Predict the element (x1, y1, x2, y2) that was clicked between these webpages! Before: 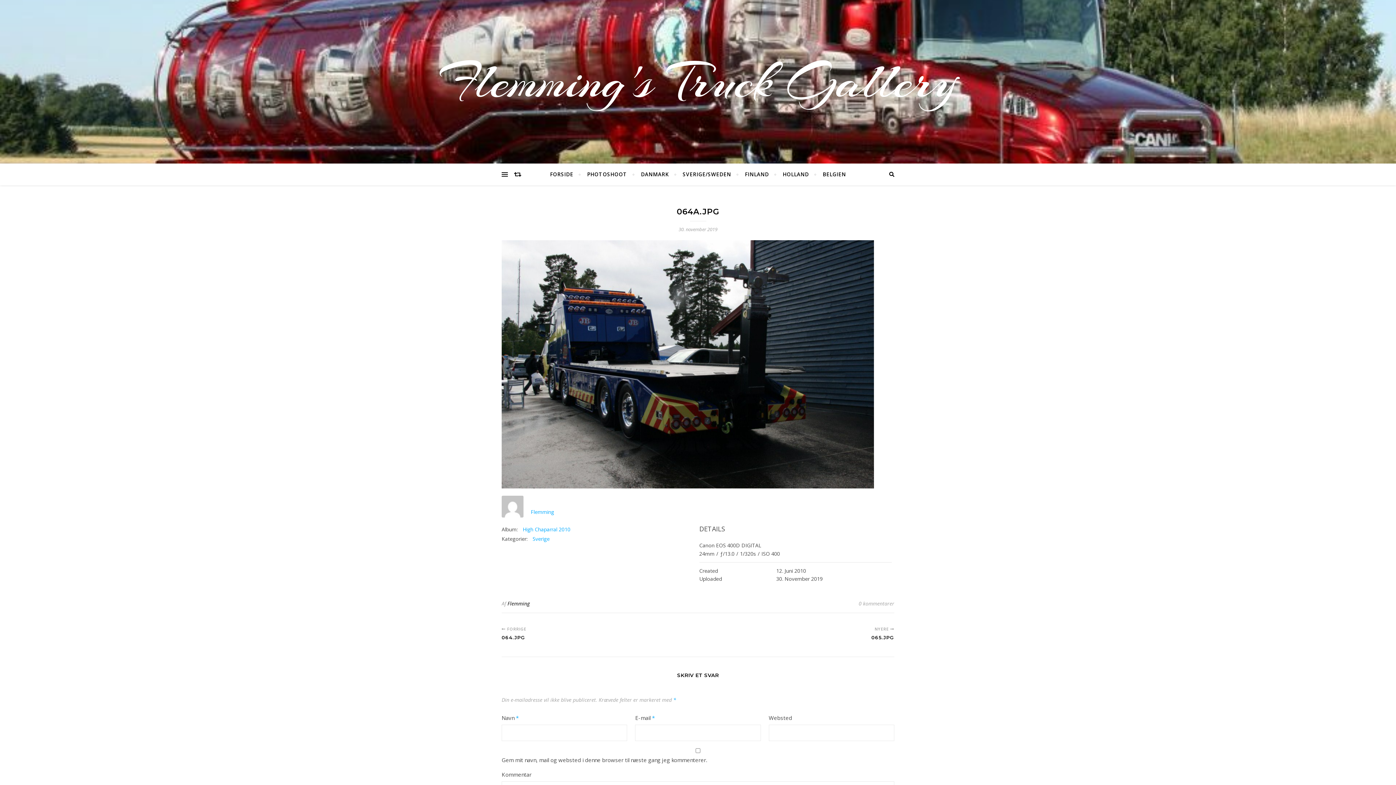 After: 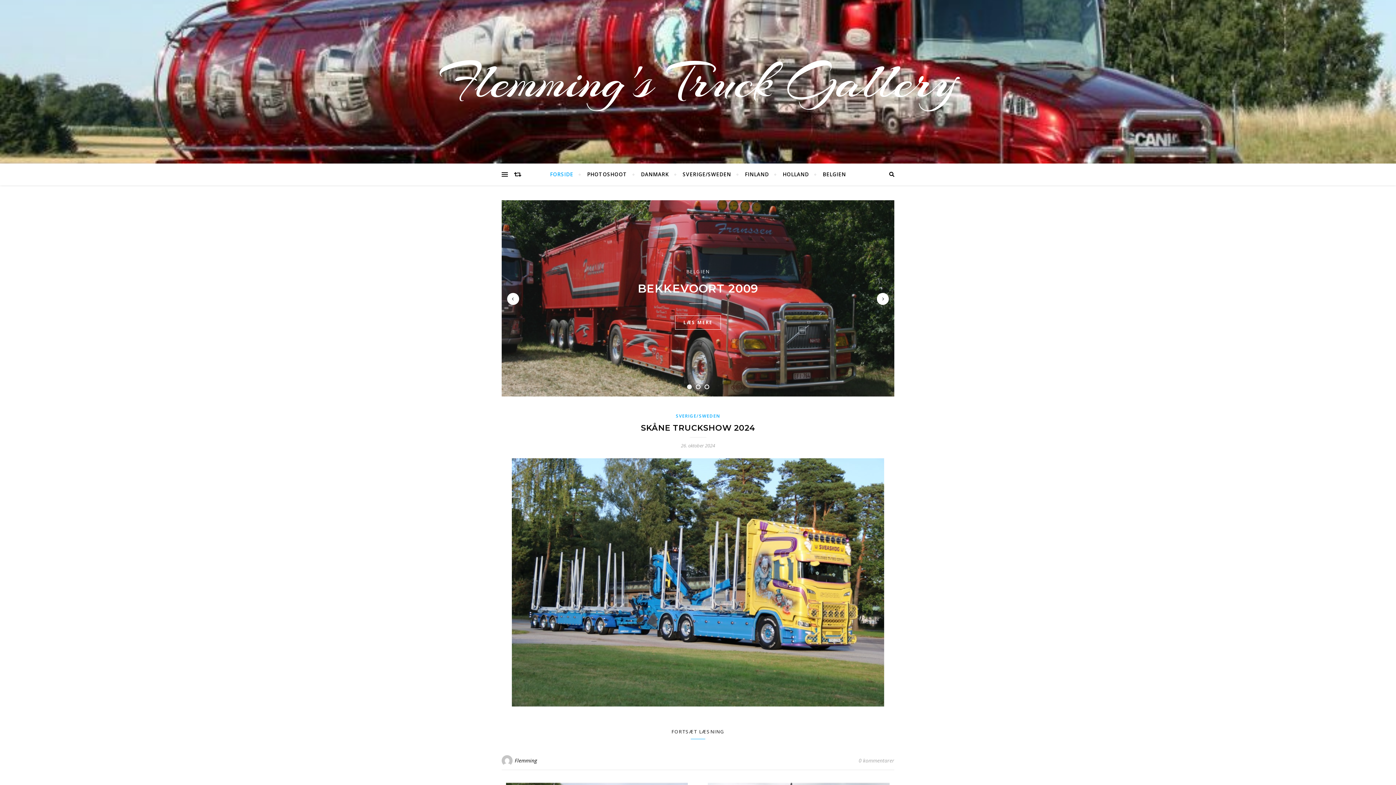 Action: label: Flemming's Truck Gallery bbox: (0, 54, 1396, 109)